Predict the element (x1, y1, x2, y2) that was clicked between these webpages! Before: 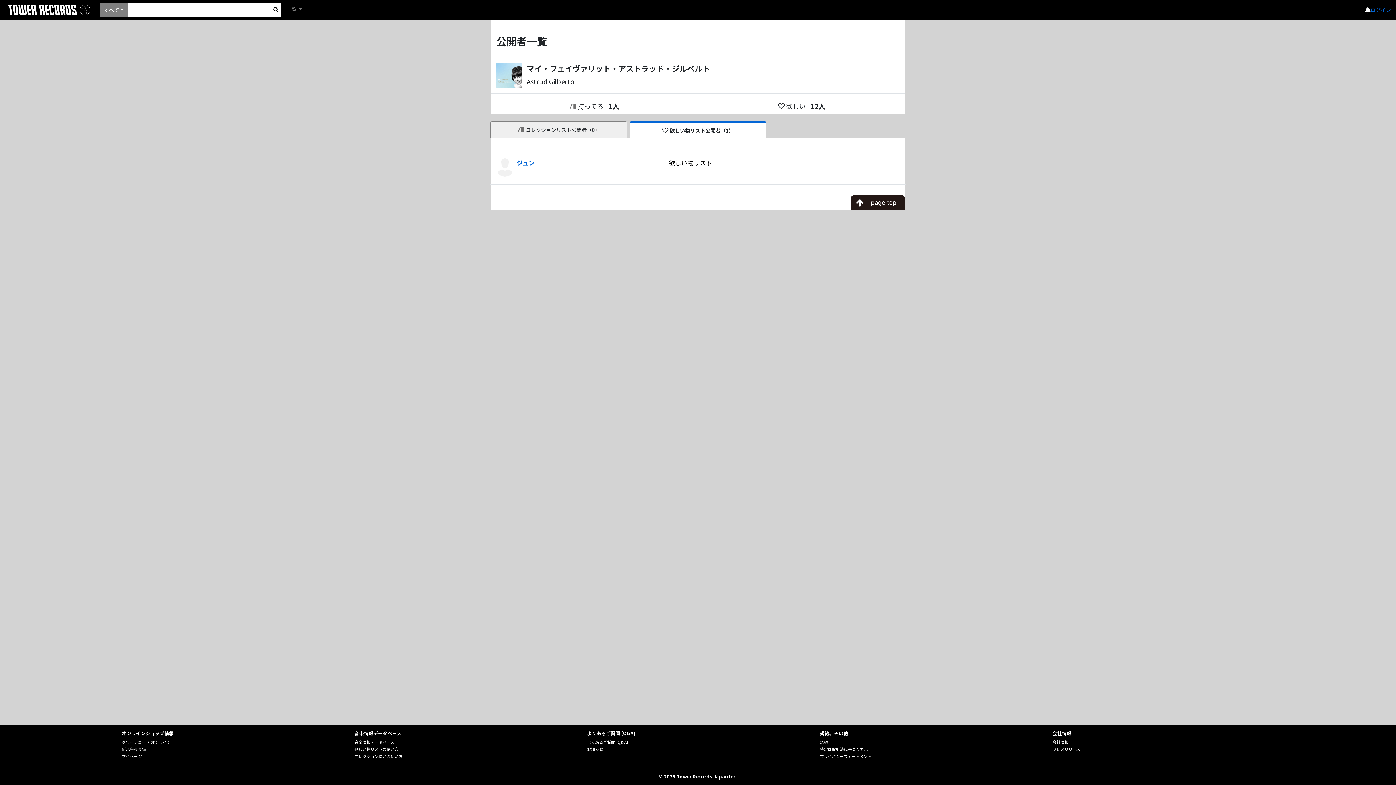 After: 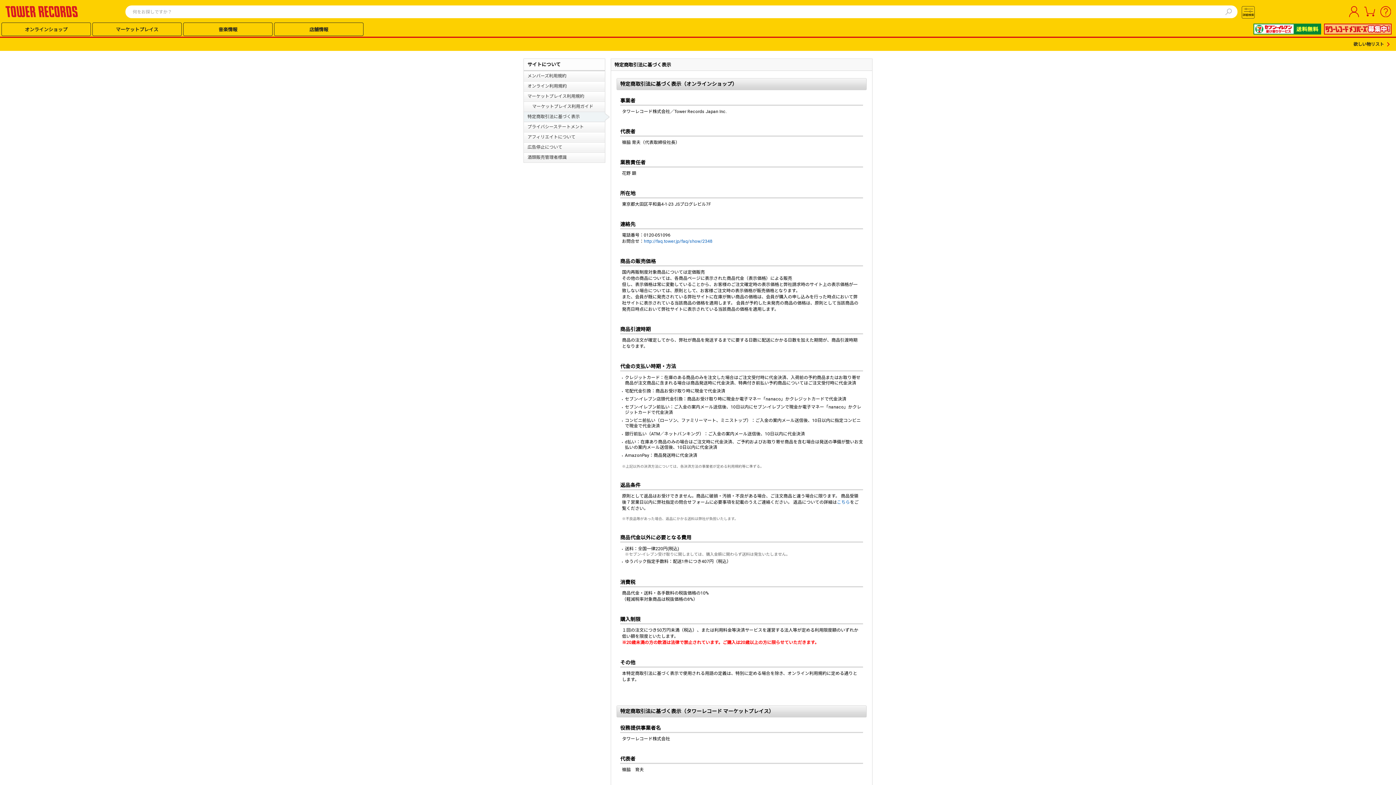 Action: bbox: (819, 746, 867, 752) label: 特定商取引法に基づく表示